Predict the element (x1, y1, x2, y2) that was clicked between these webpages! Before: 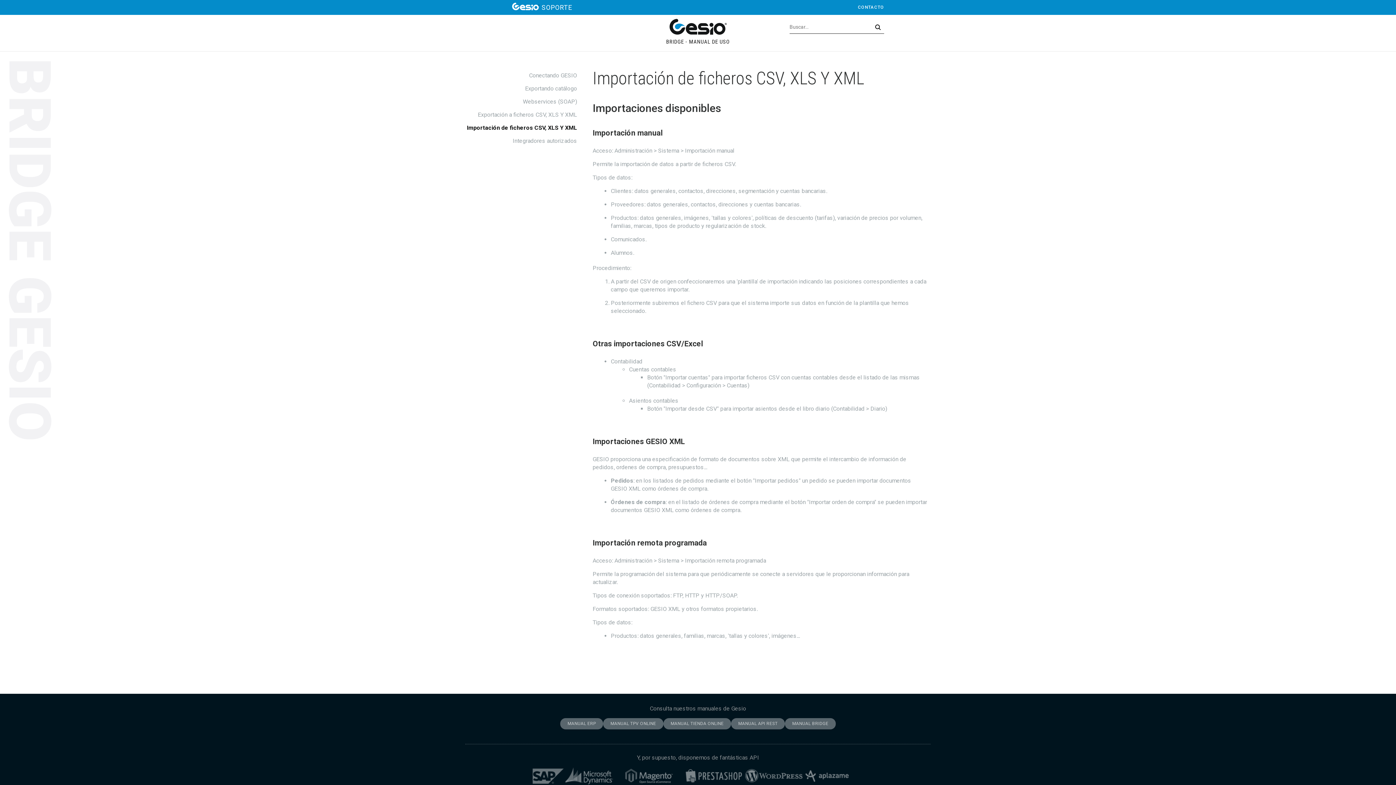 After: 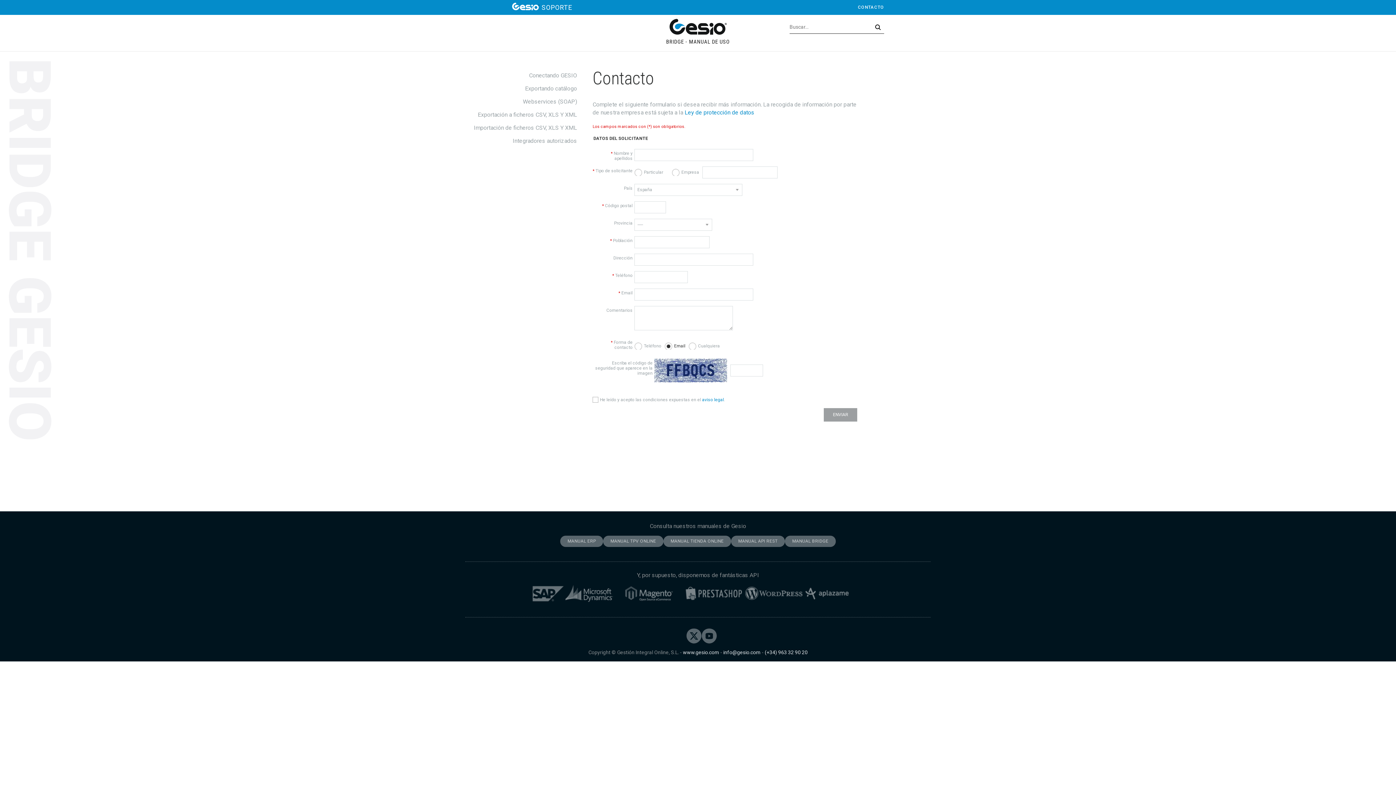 Action: bbox: (858, 4, 884, 9) label: CONTACTO